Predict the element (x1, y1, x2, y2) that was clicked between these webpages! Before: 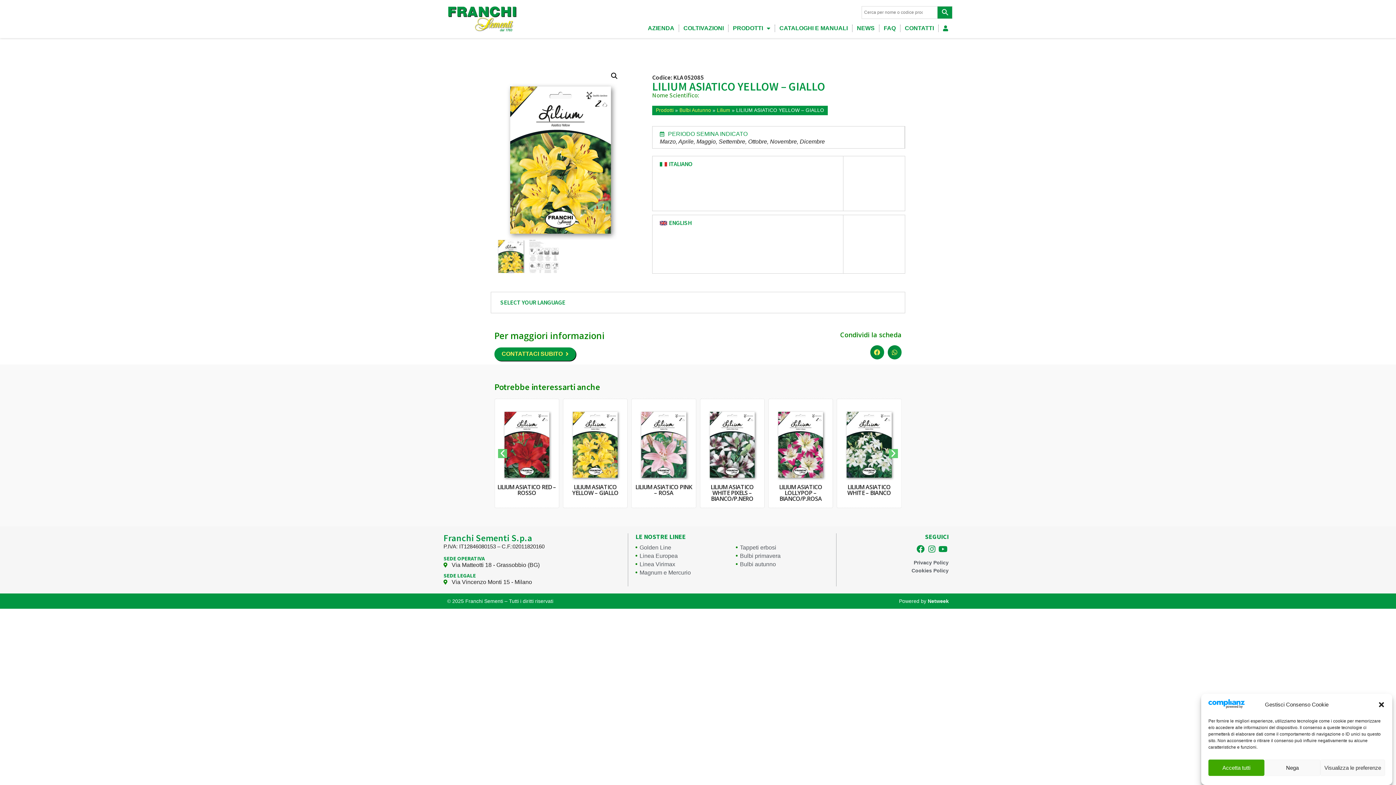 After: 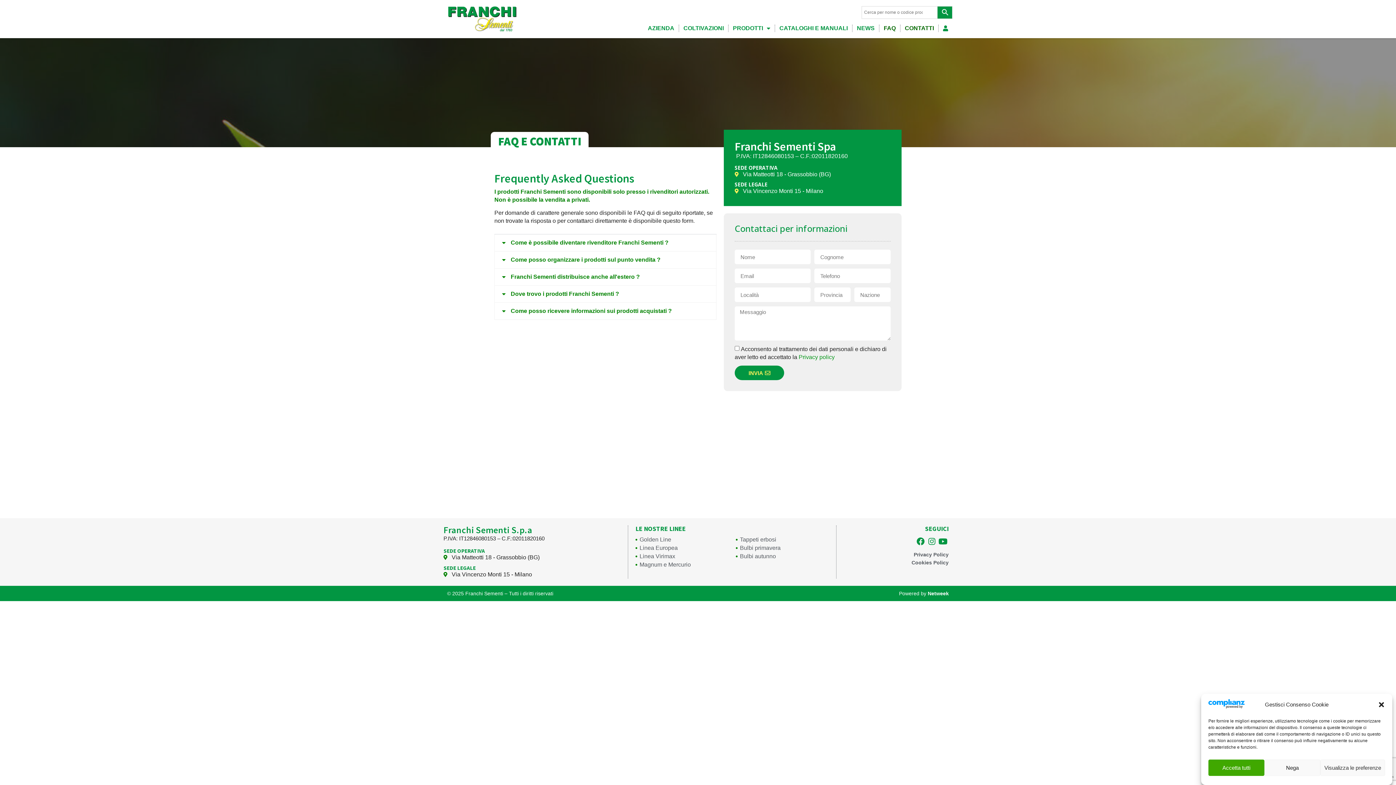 Action: bbox: (879, 24, 900, 32) label: FAQ